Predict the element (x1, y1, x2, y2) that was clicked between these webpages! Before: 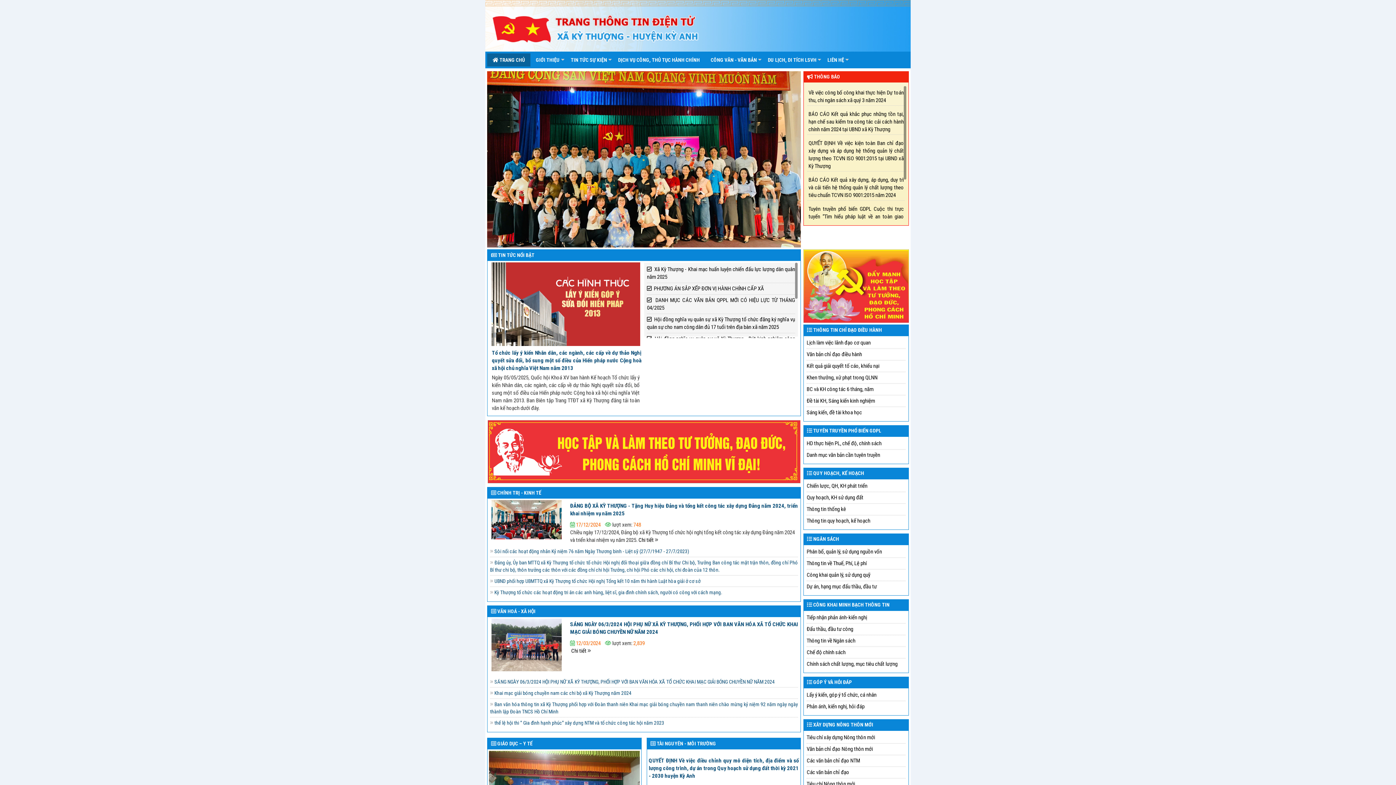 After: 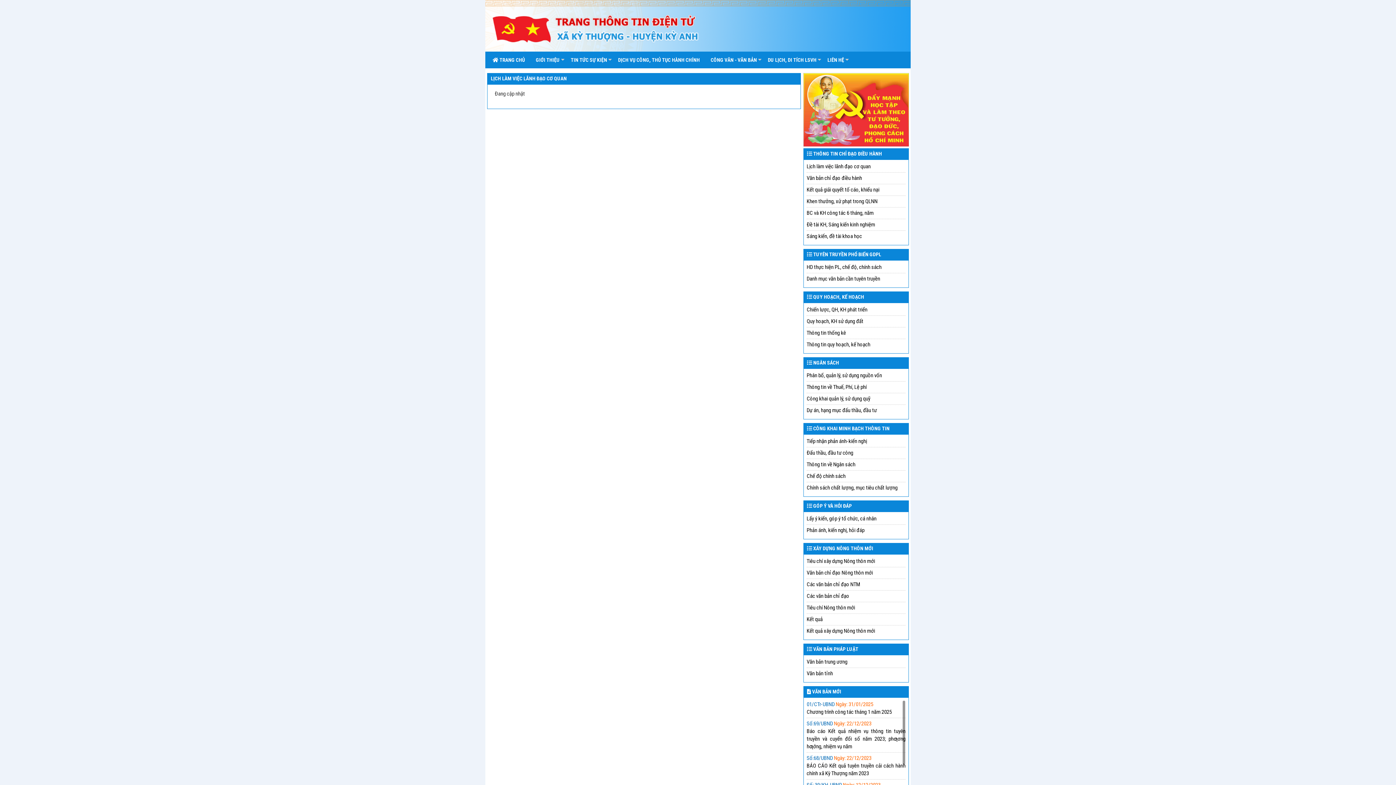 Action: label: Lịch làm việc lãnh đạo cơ quan bbox: (806, 339, 870, 346)